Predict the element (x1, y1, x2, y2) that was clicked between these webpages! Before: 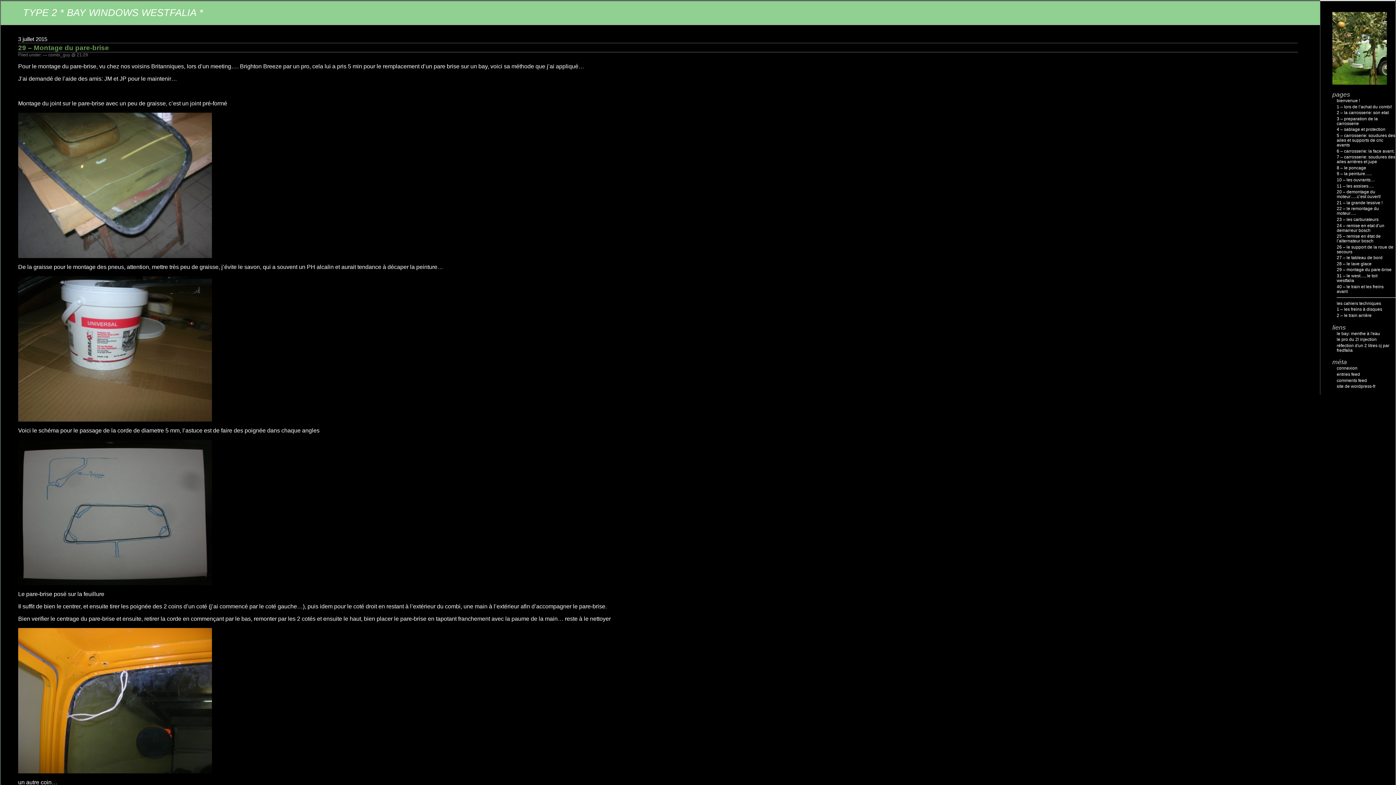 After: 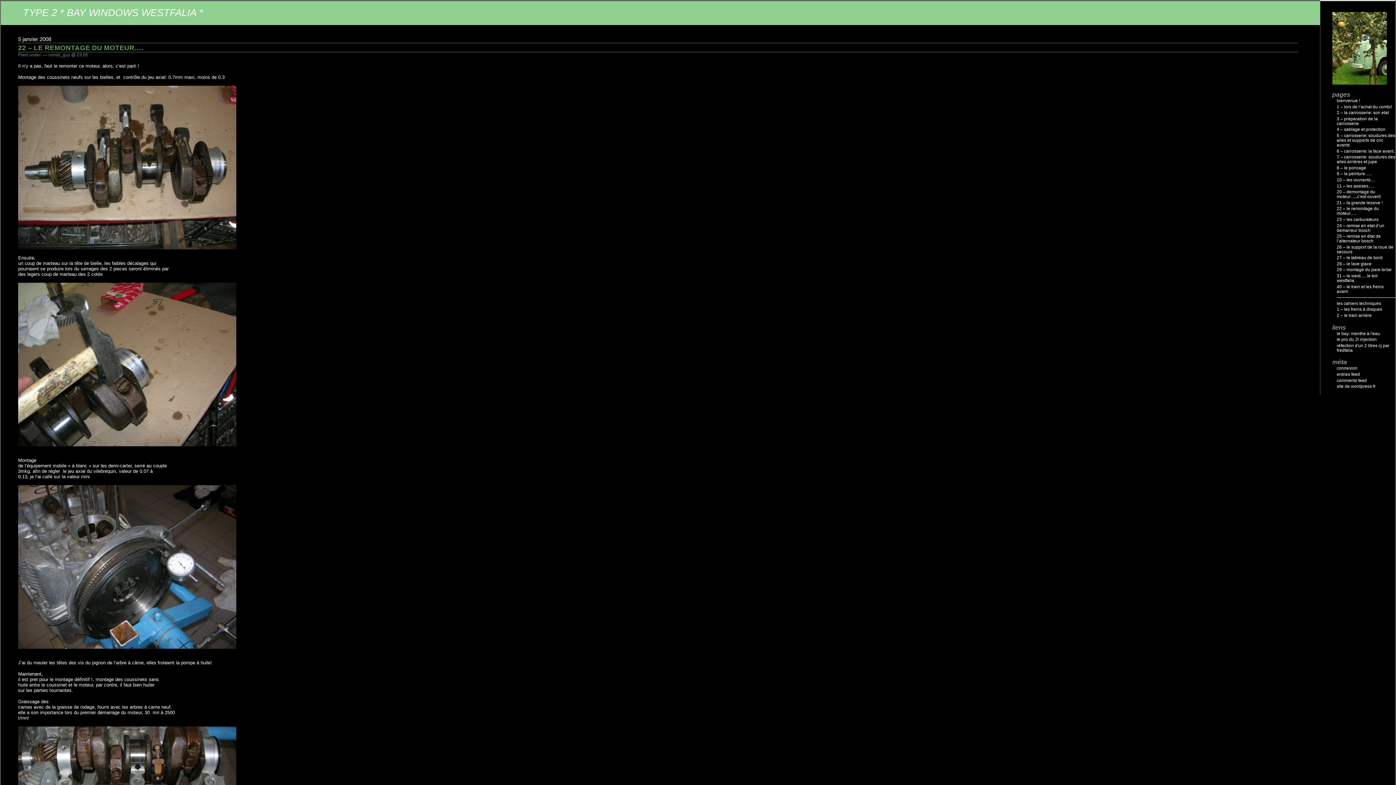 Action: bbox: (1337, 206, 1379, 216) label: 22 – le remontage du moteur….